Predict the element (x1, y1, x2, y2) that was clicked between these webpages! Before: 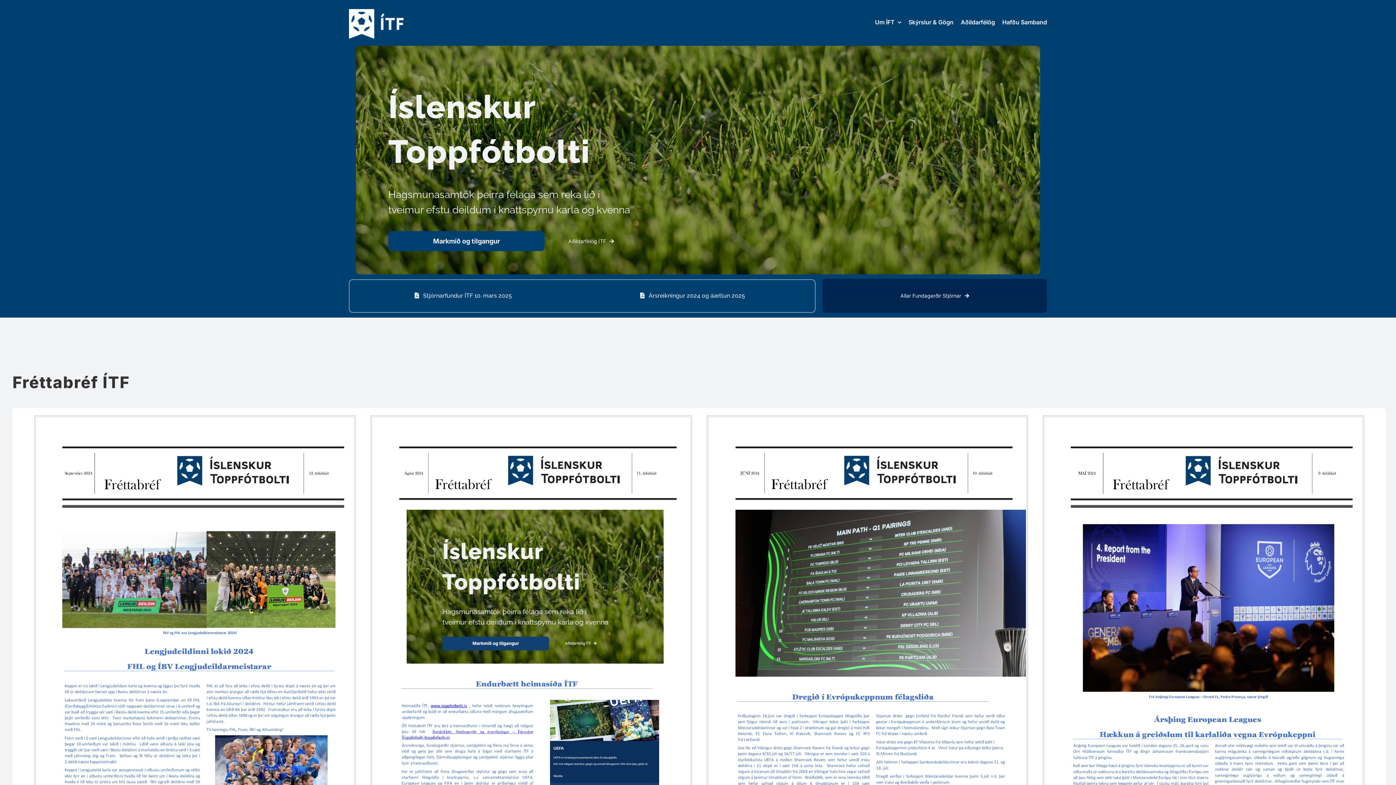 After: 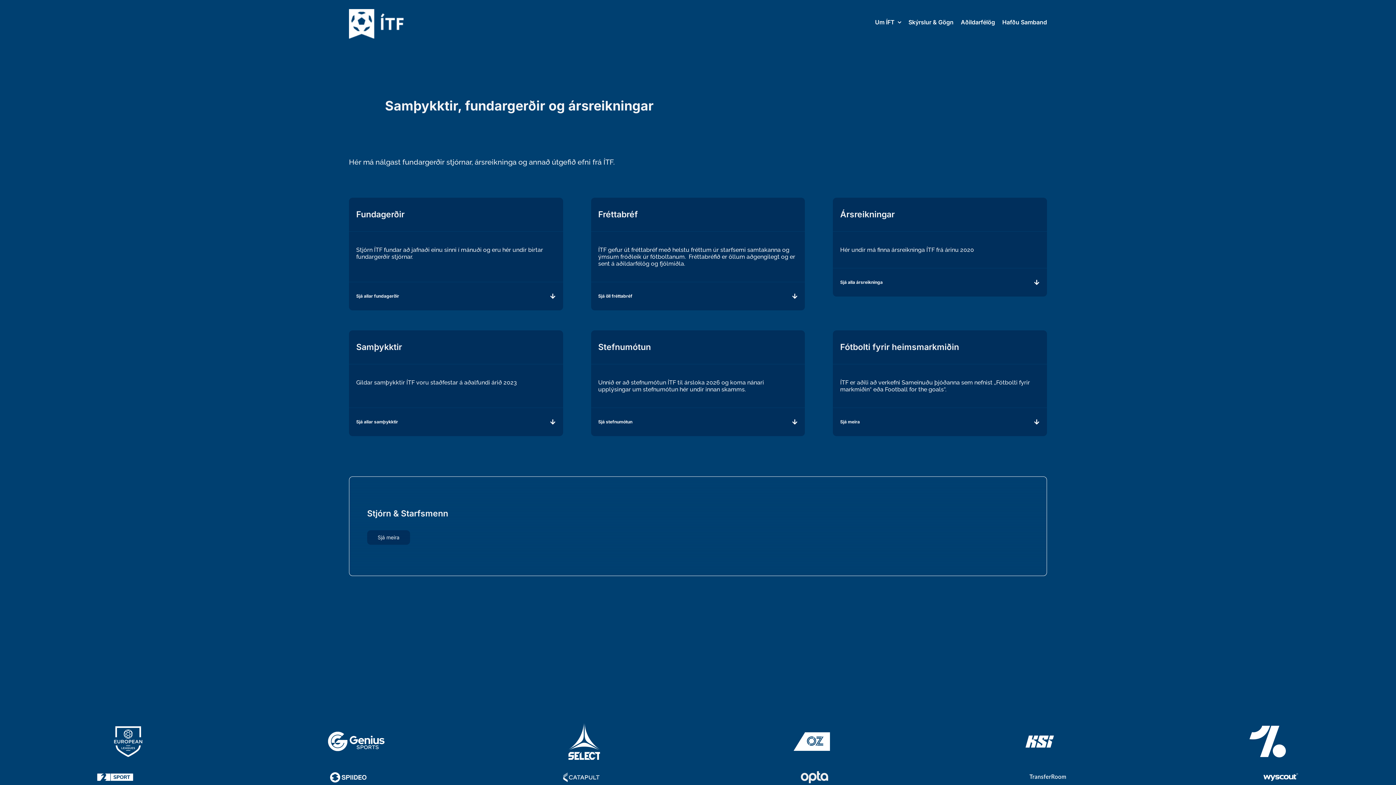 Action: label: Allar Fundagerðir Stjórnar bbox: (822, 279, 1047, 313)